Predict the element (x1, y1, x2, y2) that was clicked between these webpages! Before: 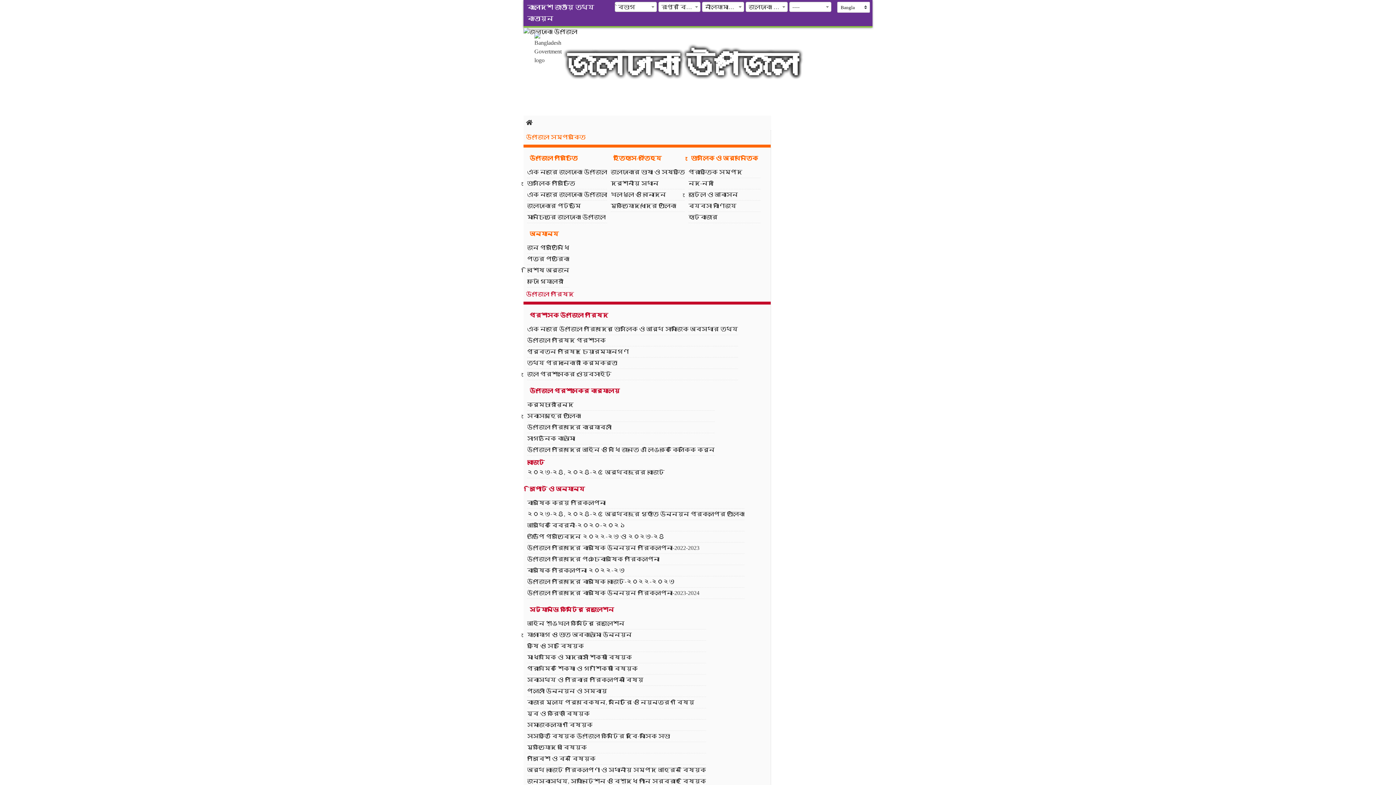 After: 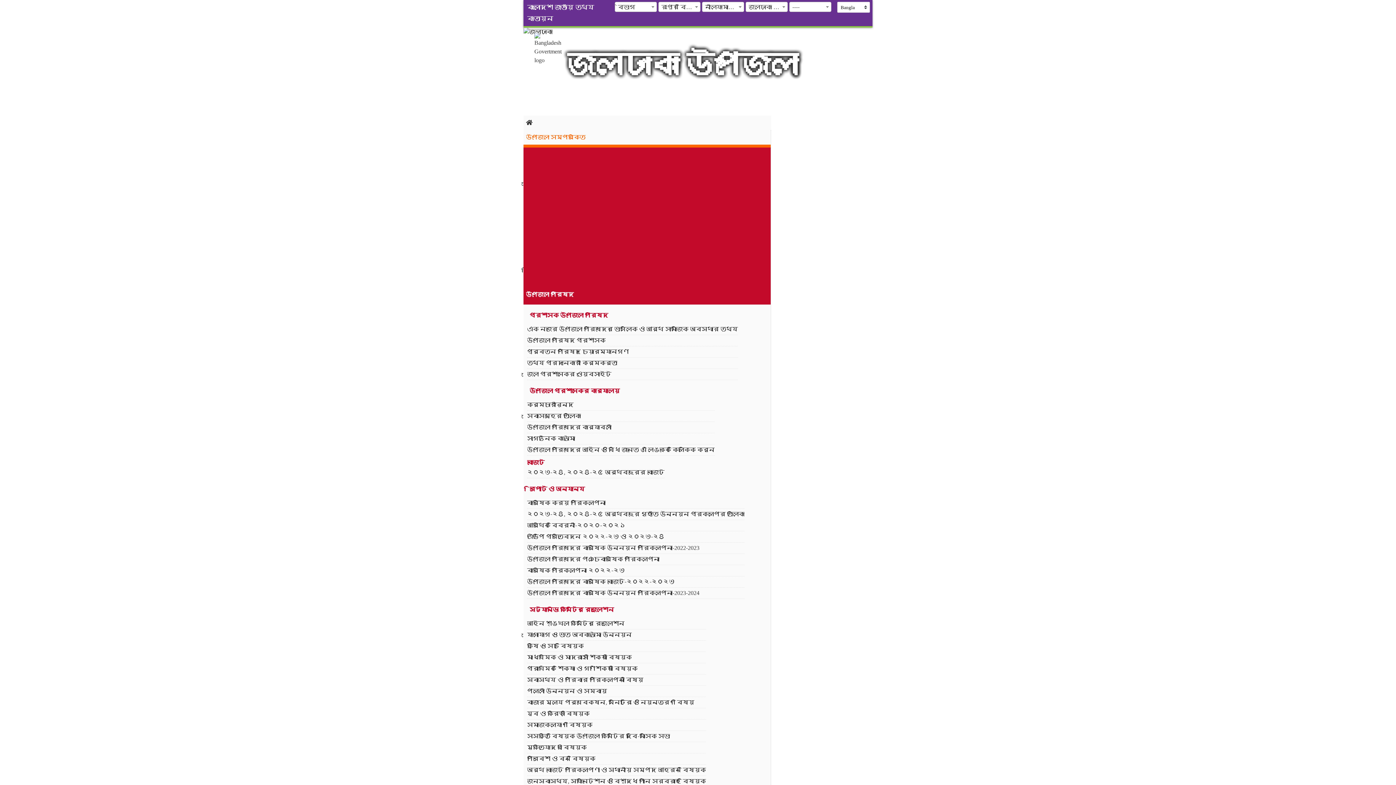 Action: bbox: (523, 147, 770, 301) label: উপজেলা পরিষদ